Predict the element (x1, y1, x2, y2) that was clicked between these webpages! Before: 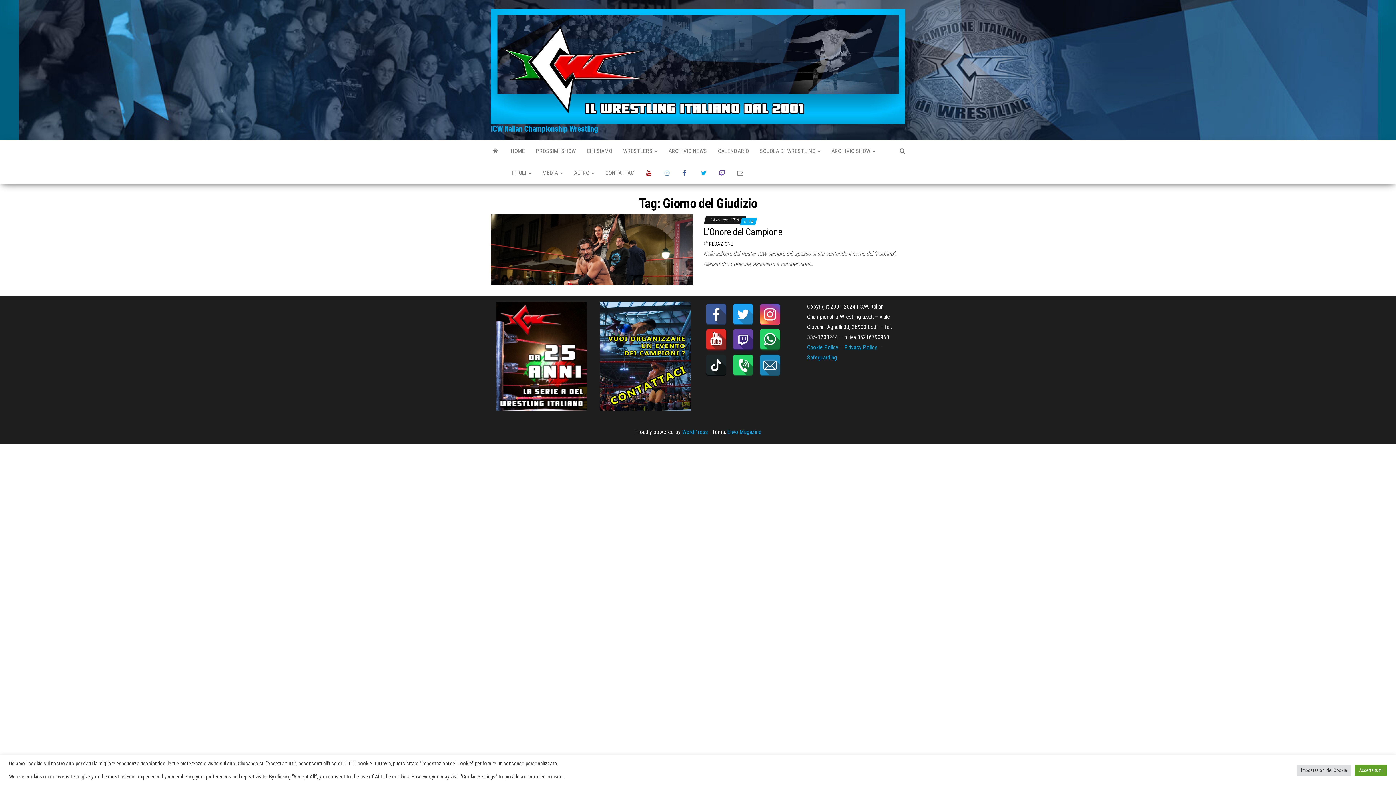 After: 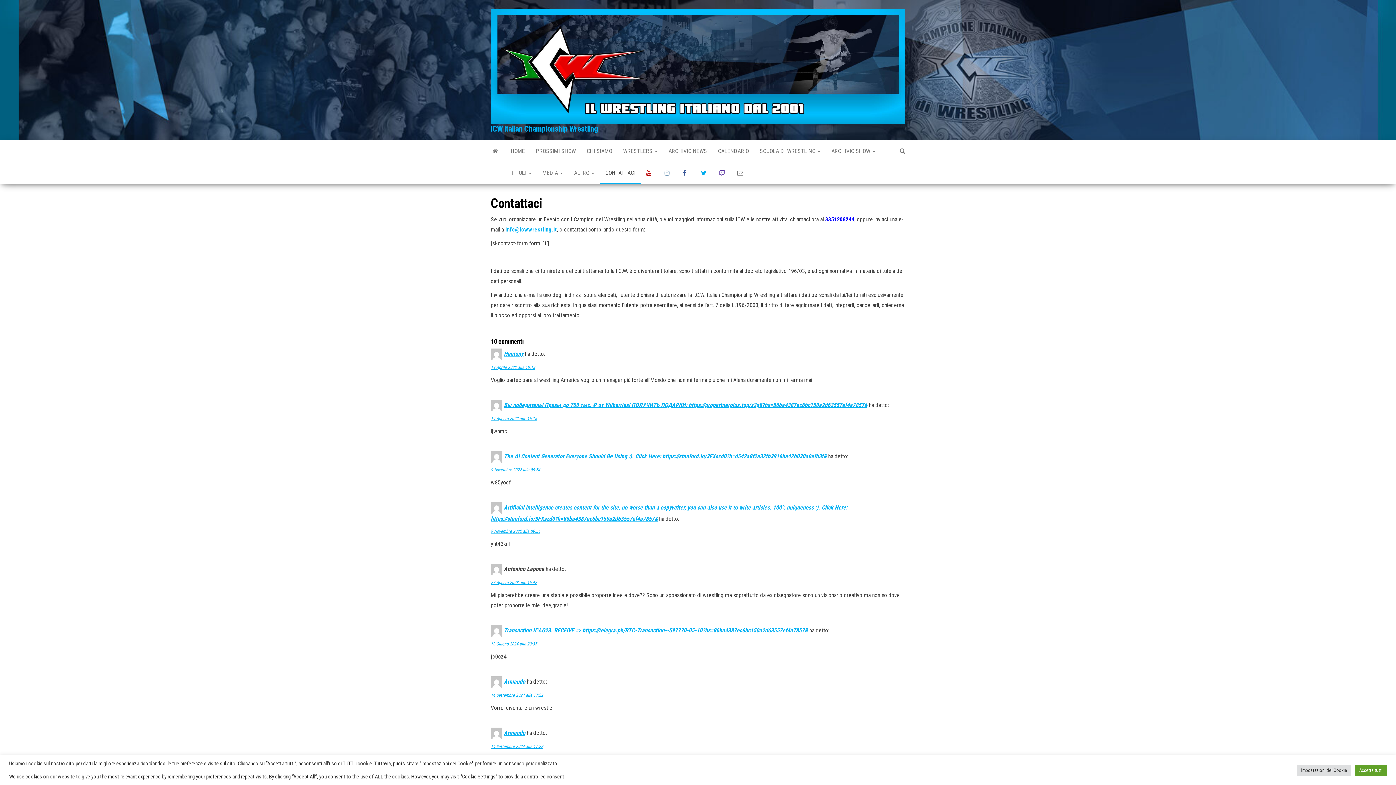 Action: bbox: (600, 162, 641, 184) label: CONTATTACI